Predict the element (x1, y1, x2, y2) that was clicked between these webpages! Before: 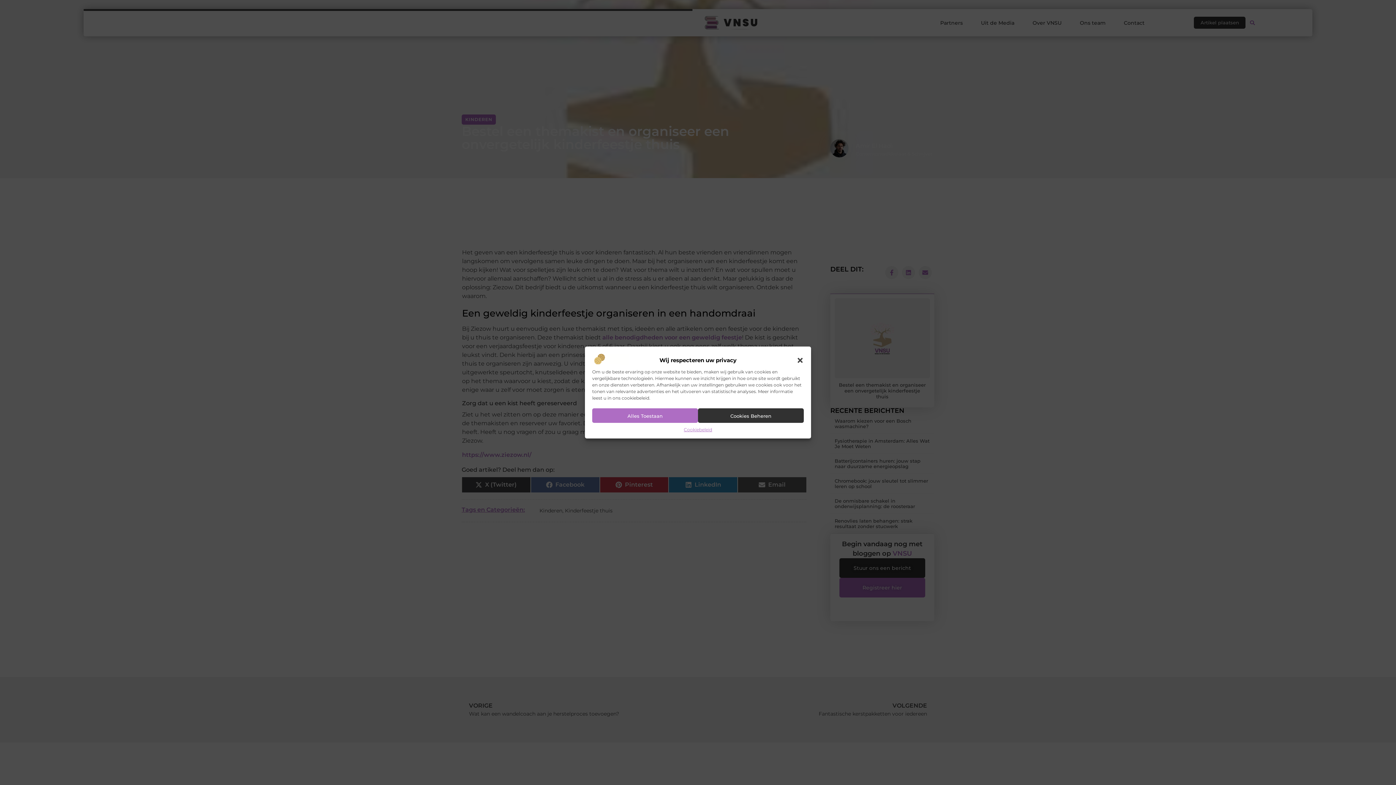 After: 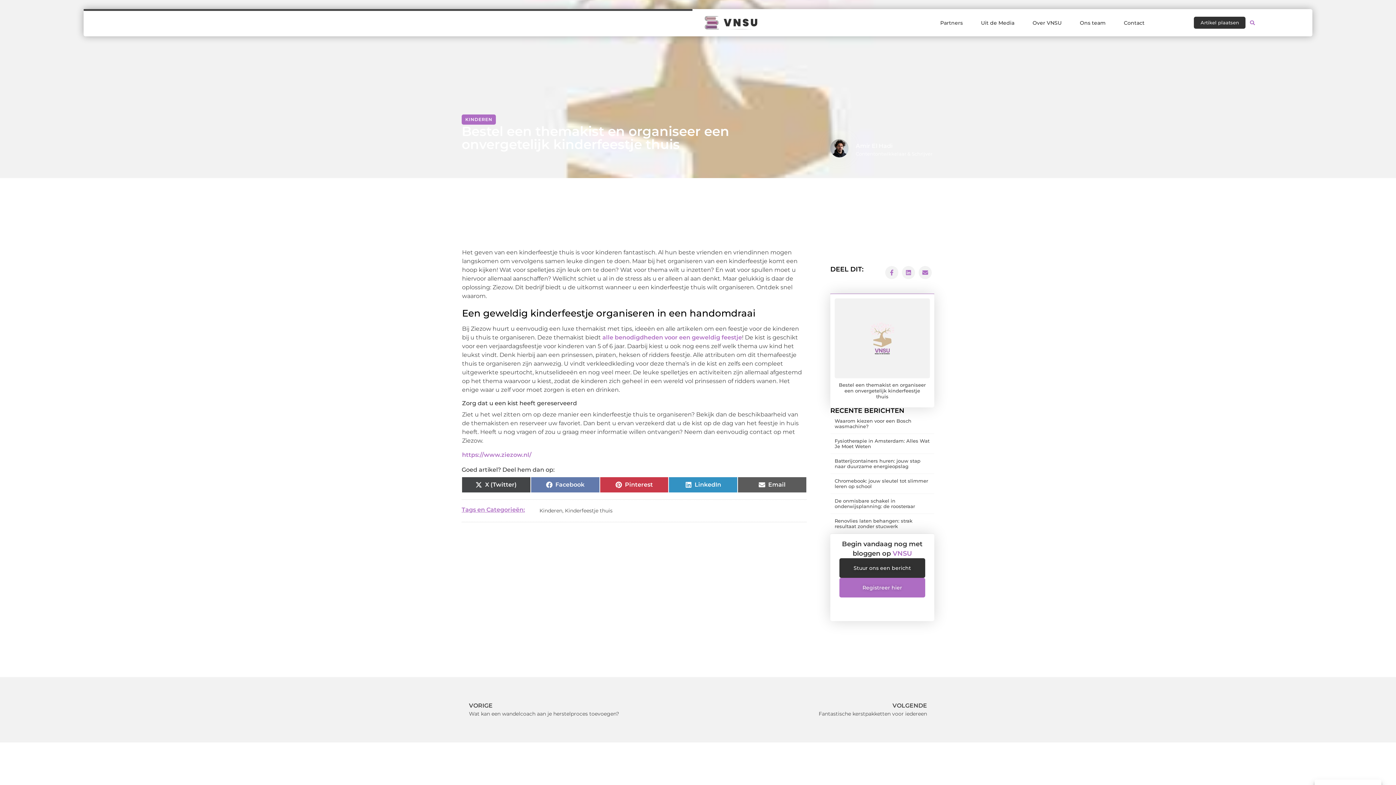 Action: label: Alles Toestaan bbox: (592, 408, 698, 423)